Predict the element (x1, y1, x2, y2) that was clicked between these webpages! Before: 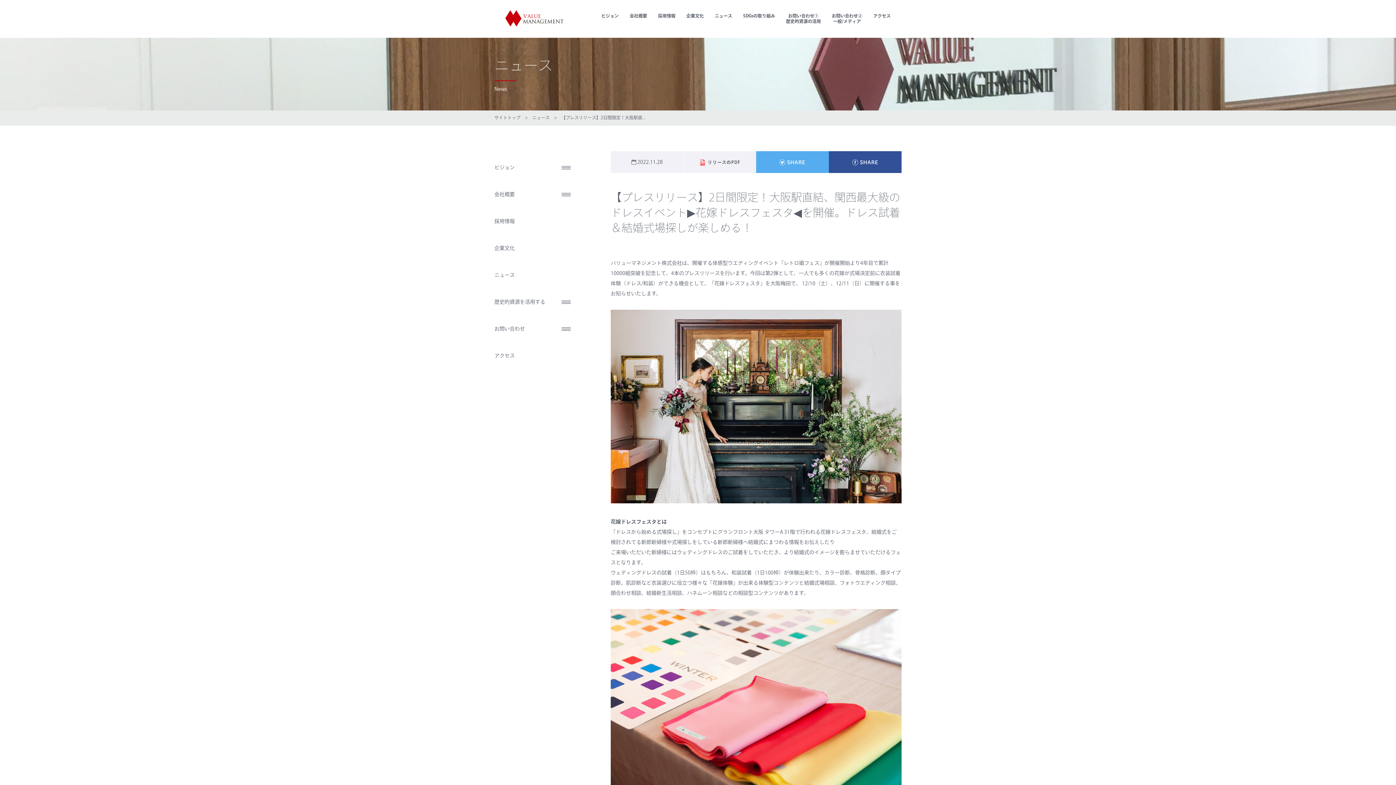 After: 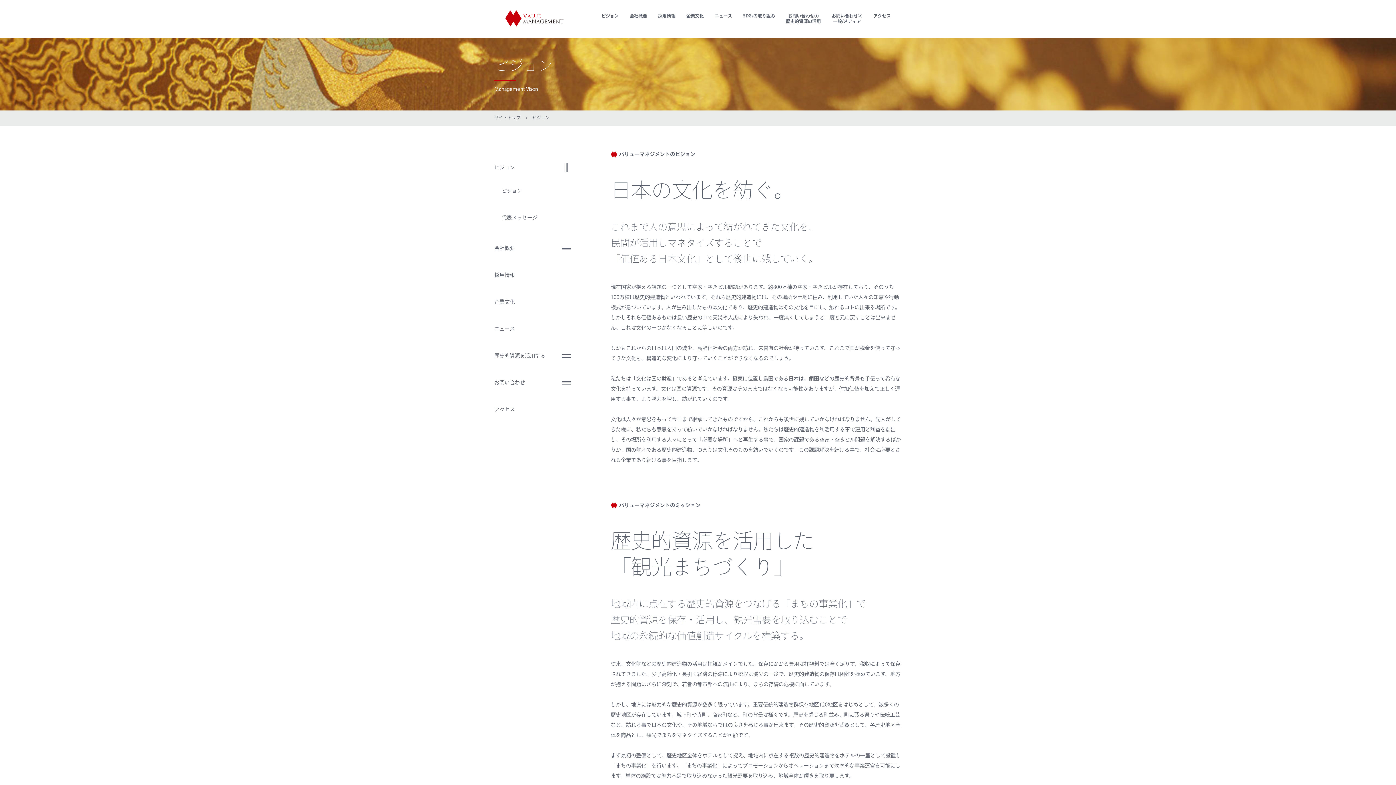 Action: label: ビジョン bbox: (494, 158, 570, 178)